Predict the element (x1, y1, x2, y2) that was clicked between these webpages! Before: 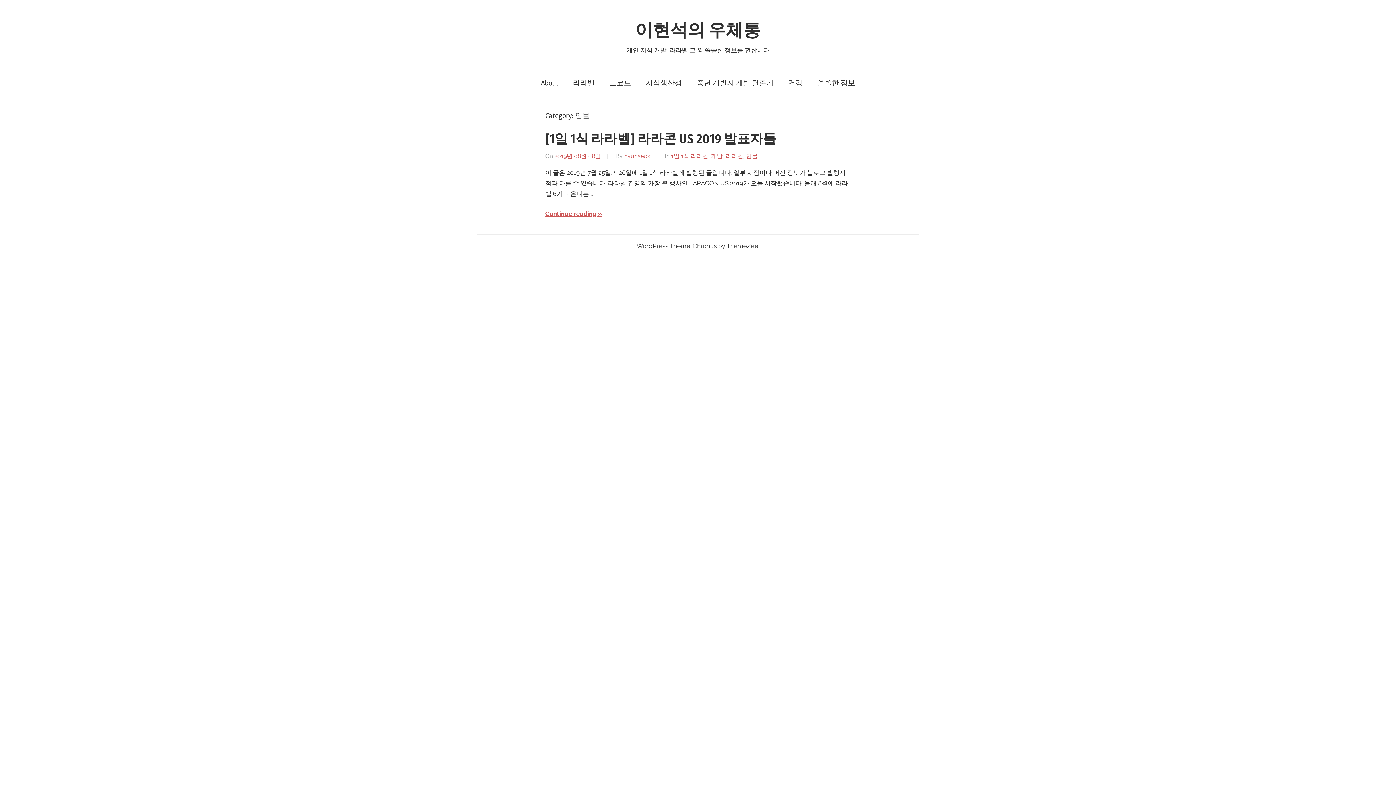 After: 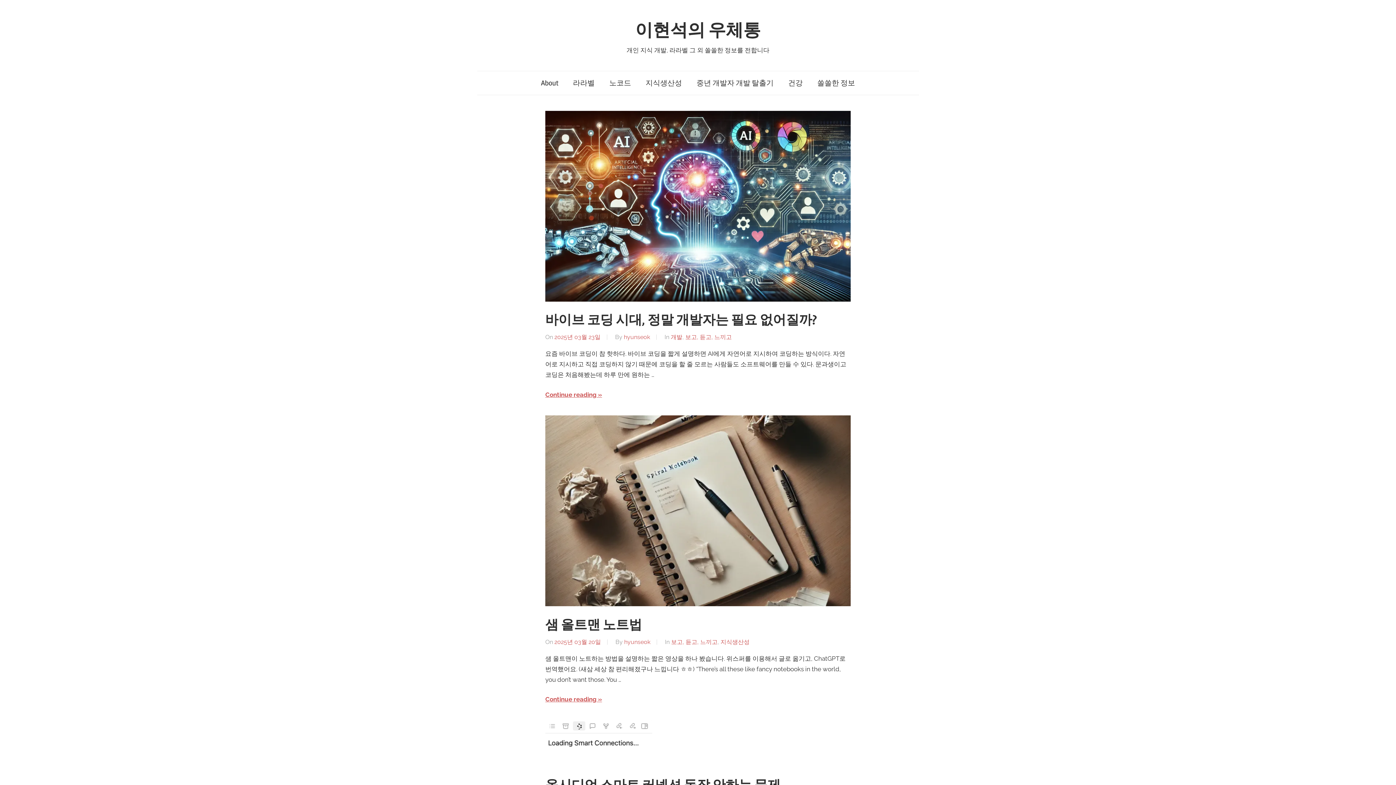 Action: label: 이현석의 우체통 bbox: (635, 19, 760, 40)